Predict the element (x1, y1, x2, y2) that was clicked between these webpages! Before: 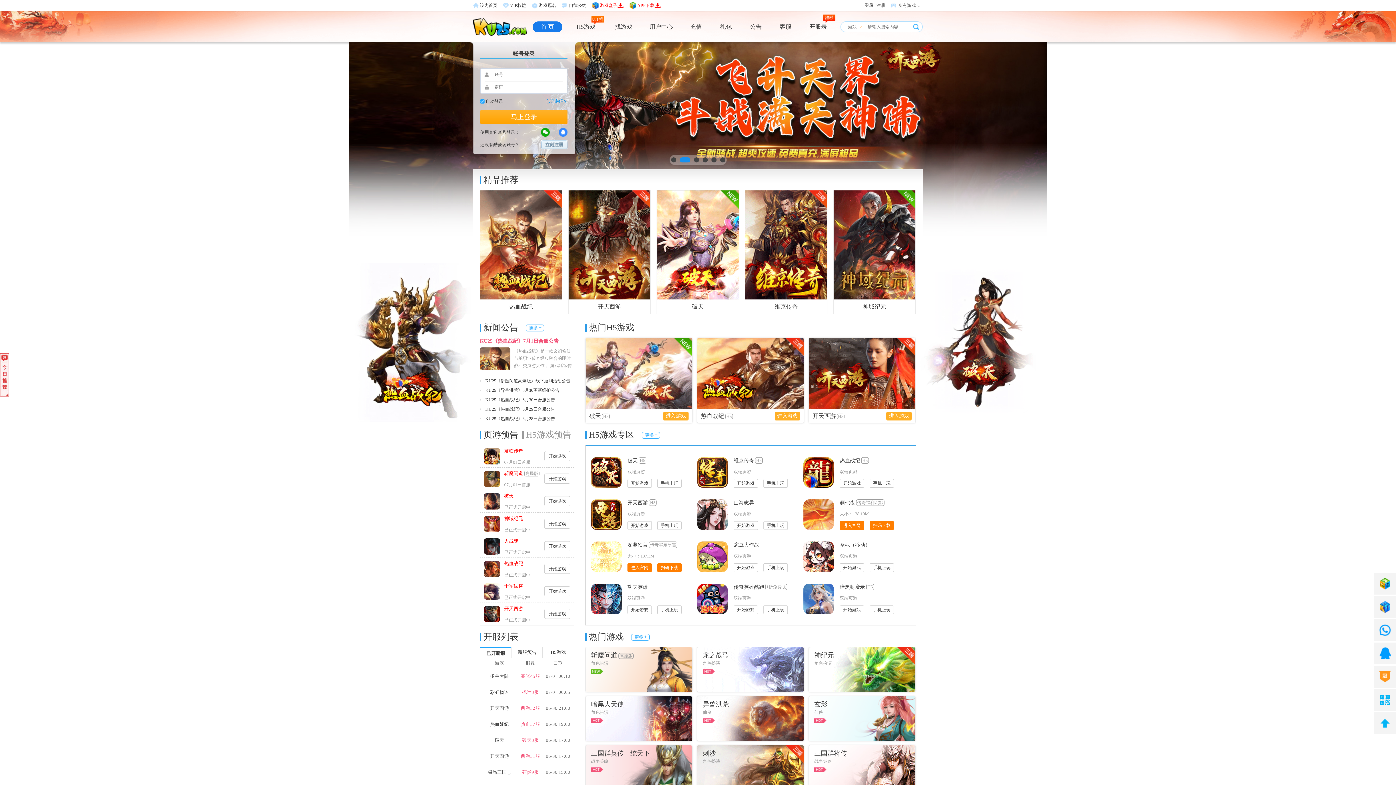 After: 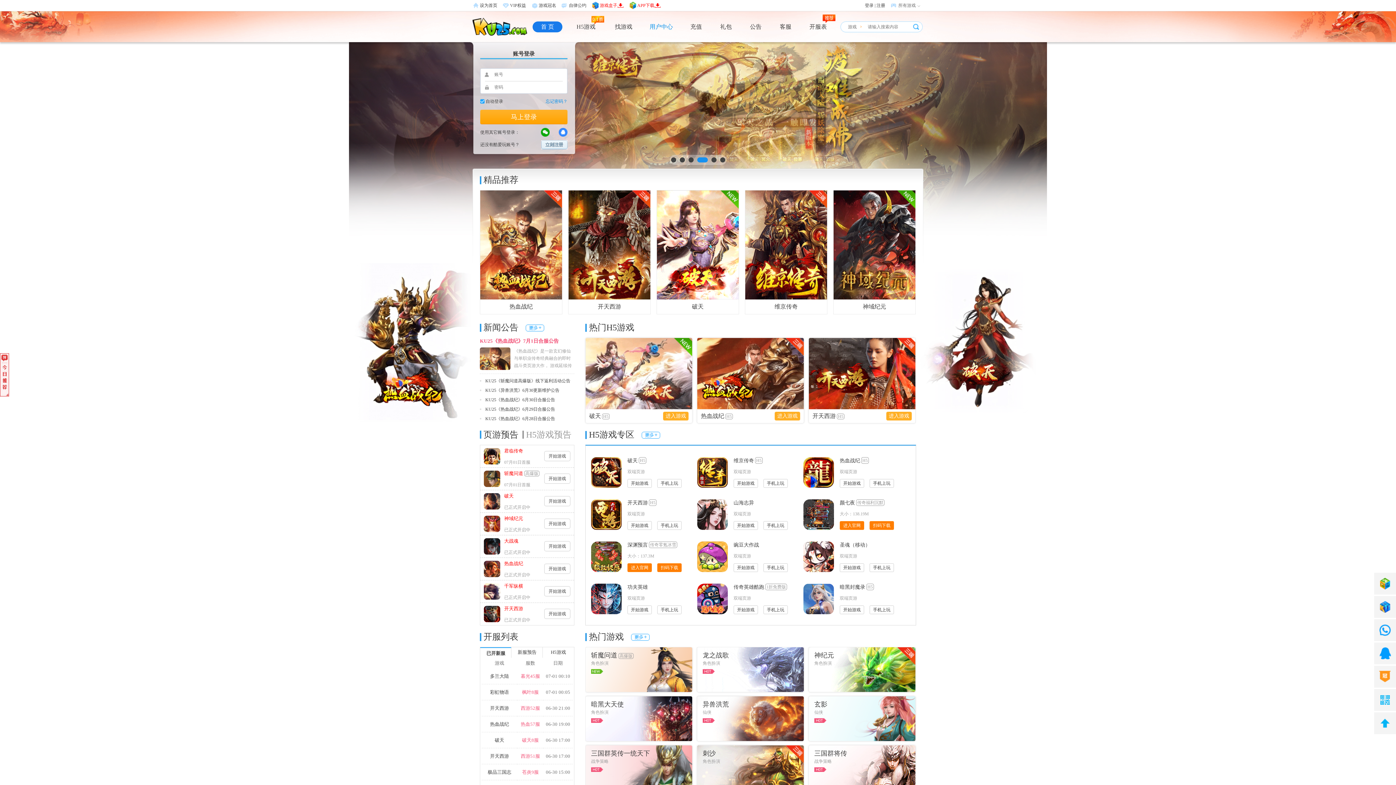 Action: label: 用户中心 bbox: (649, 23, 673, 29)